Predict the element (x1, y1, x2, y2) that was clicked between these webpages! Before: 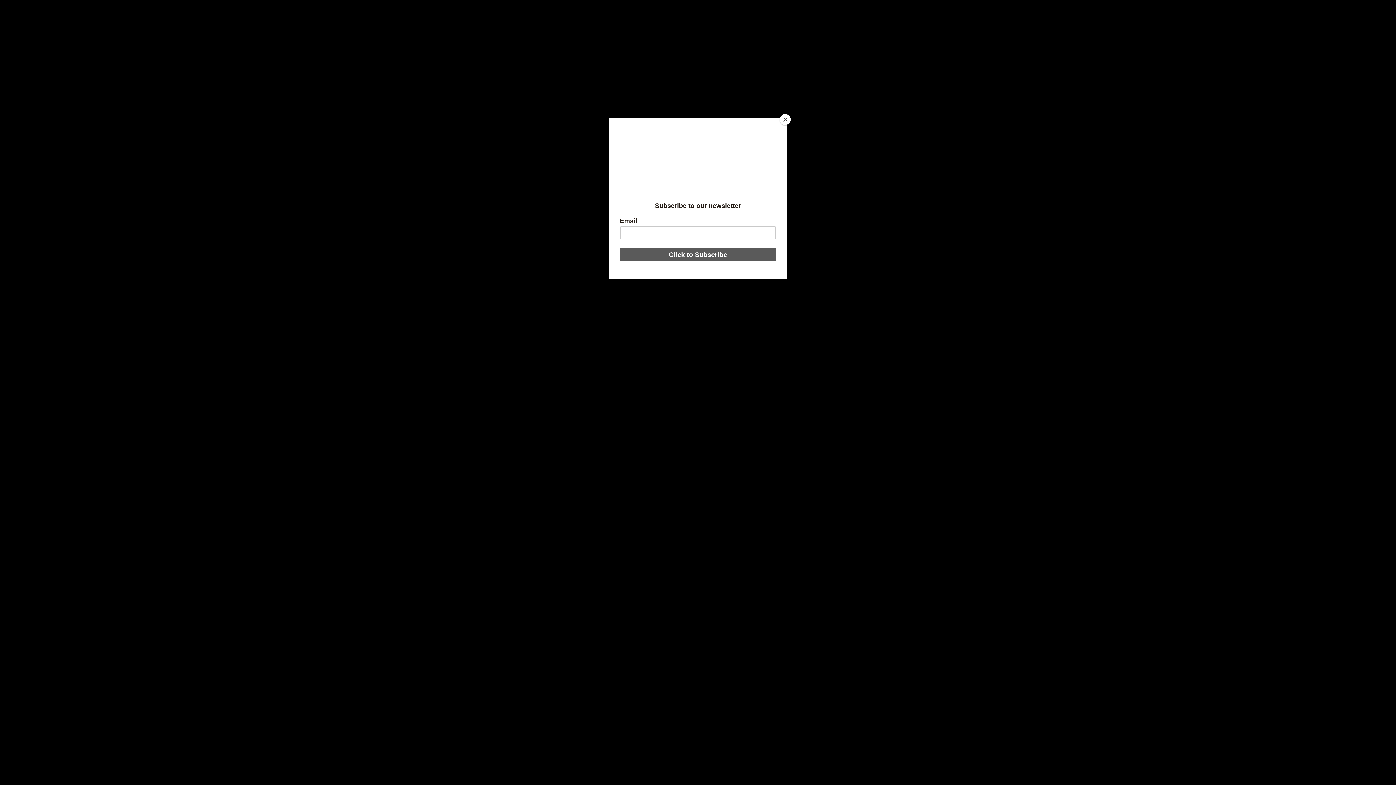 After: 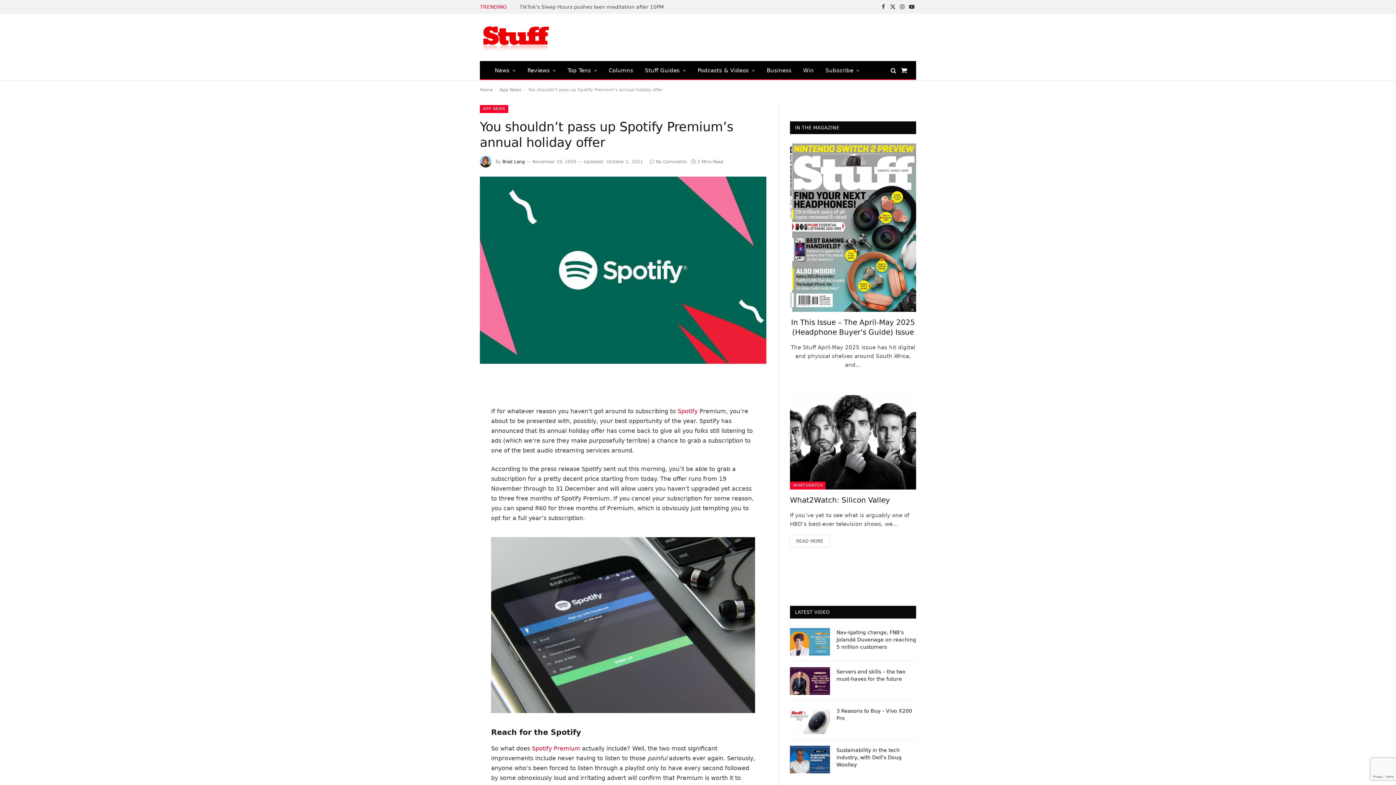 Action: bbox: (780, 114, 790, 125) label: Close